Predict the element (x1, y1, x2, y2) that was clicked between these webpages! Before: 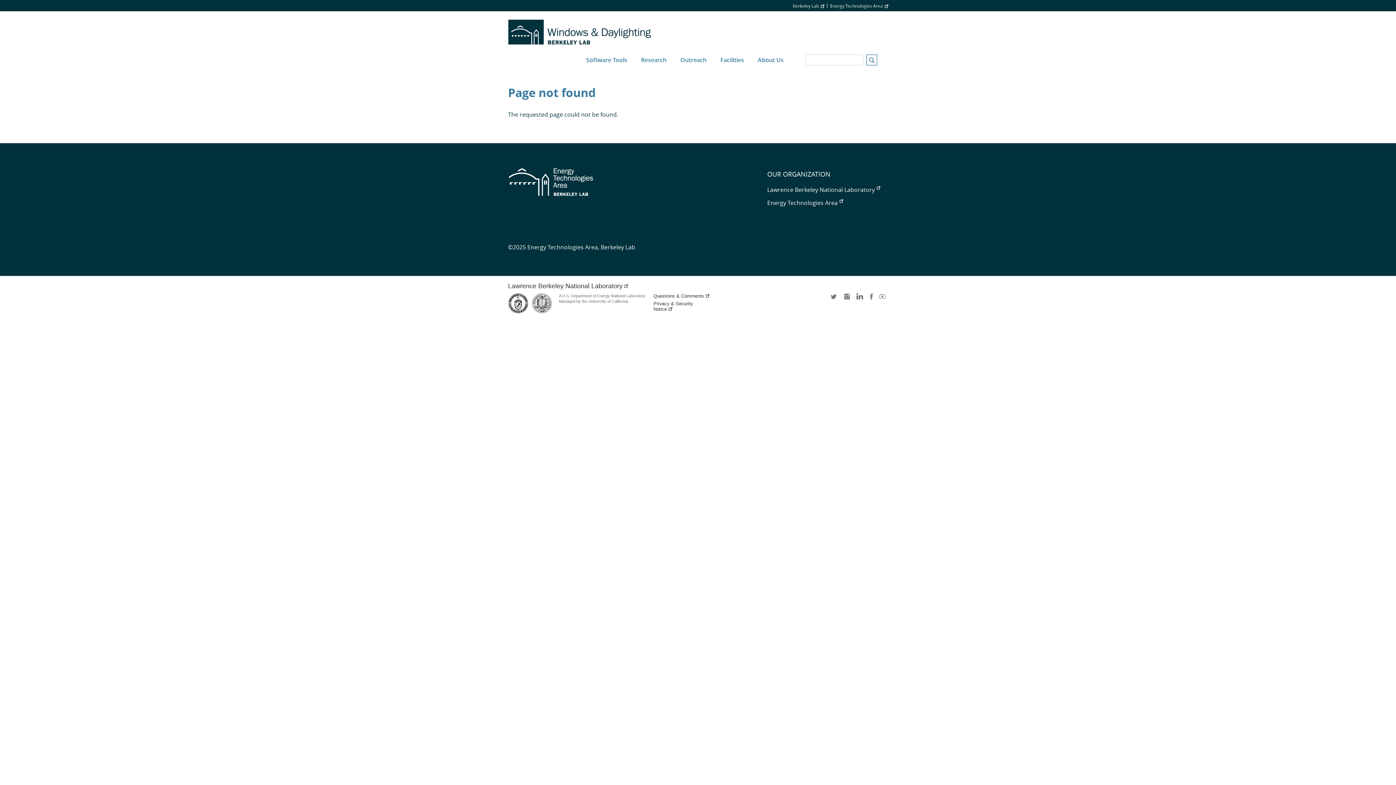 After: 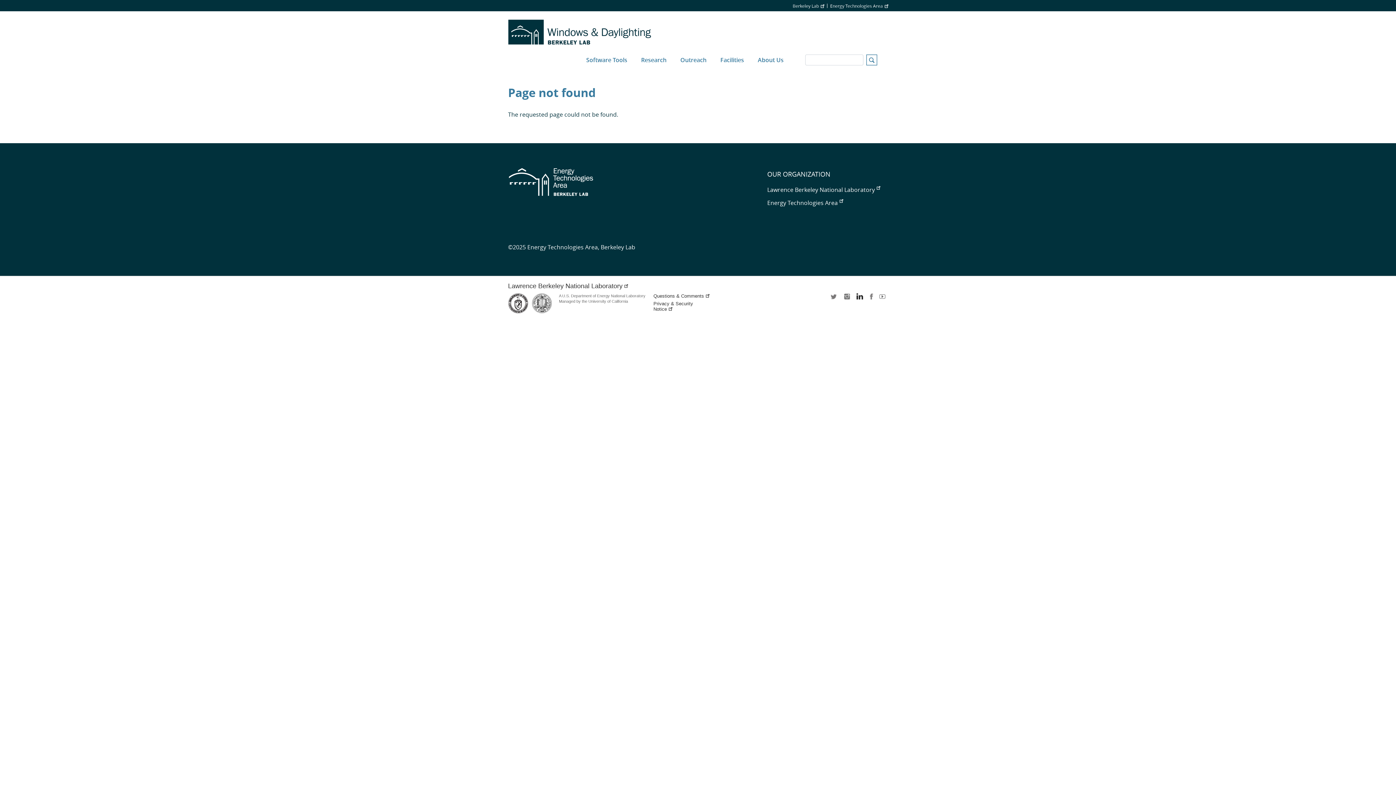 Action: label: LinkedIn bbox: (854, 293, 863, 304)